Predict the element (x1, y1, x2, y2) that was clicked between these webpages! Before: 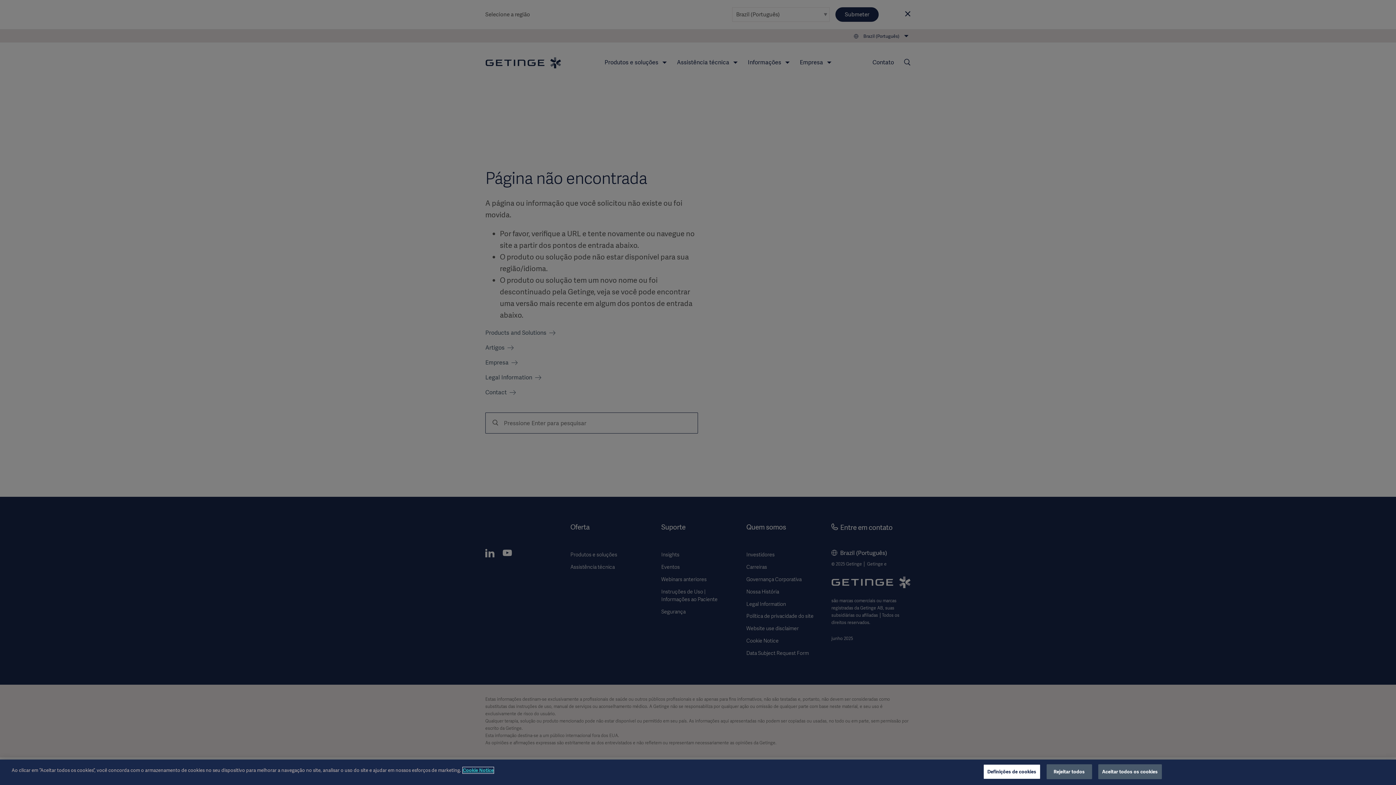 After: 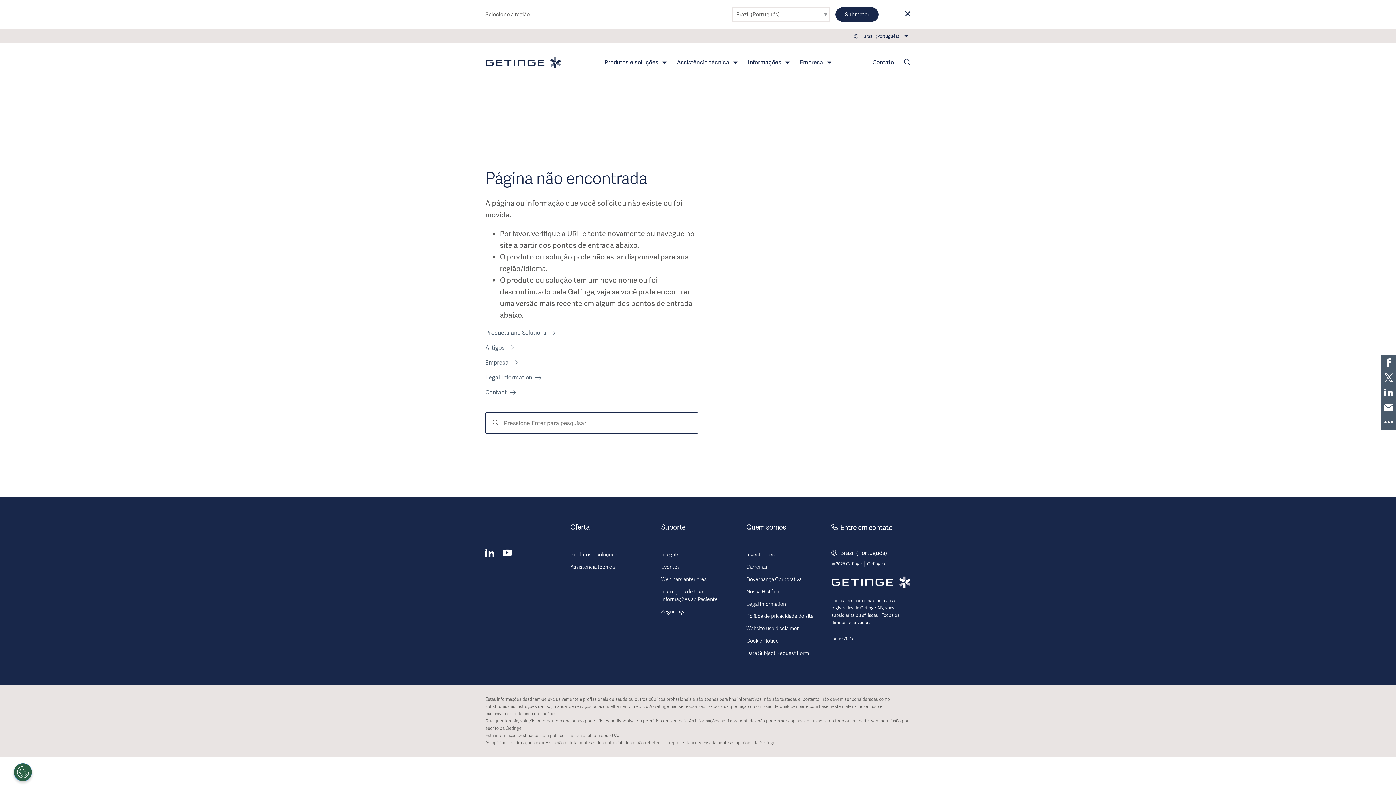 Action: bbox: (1098, 764, 1162, 779) label: Aceitar todos os cookies